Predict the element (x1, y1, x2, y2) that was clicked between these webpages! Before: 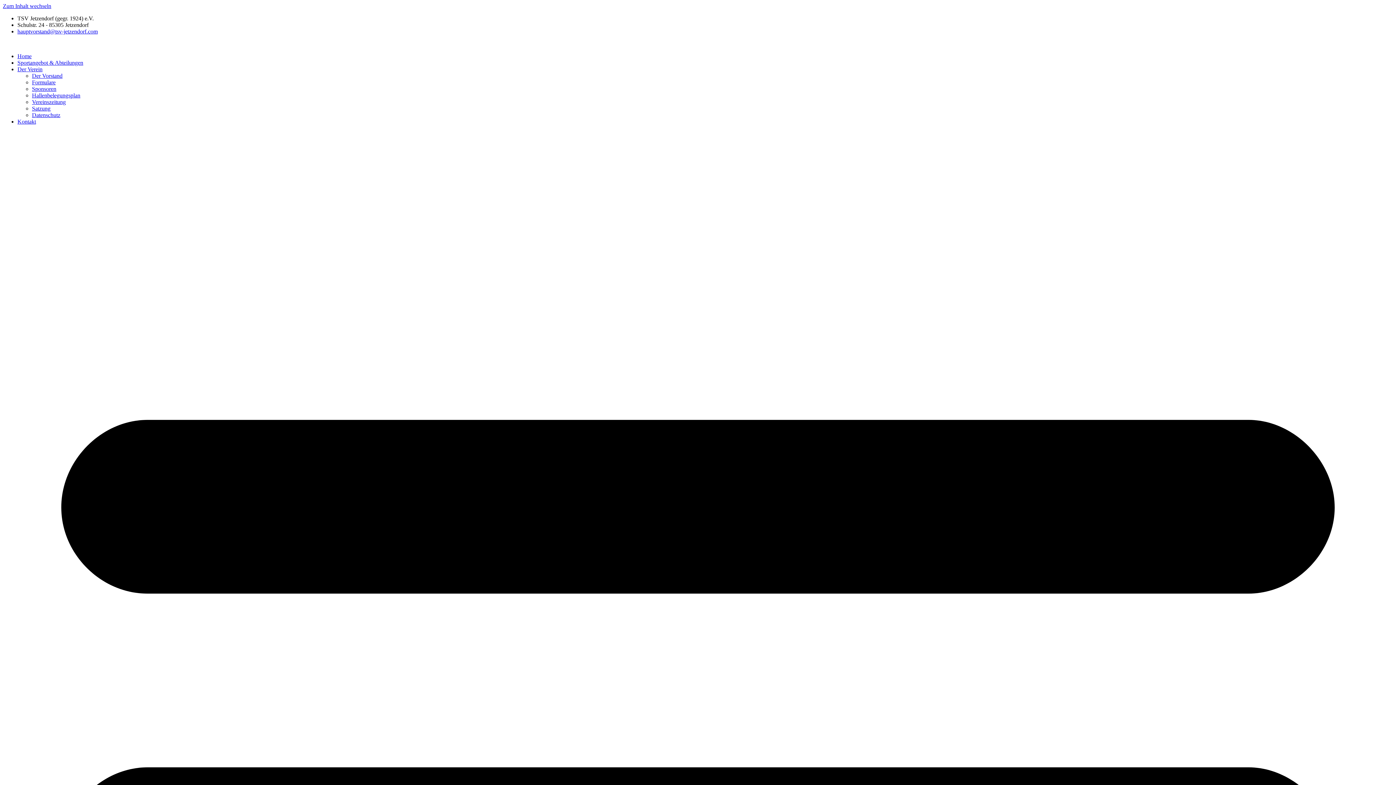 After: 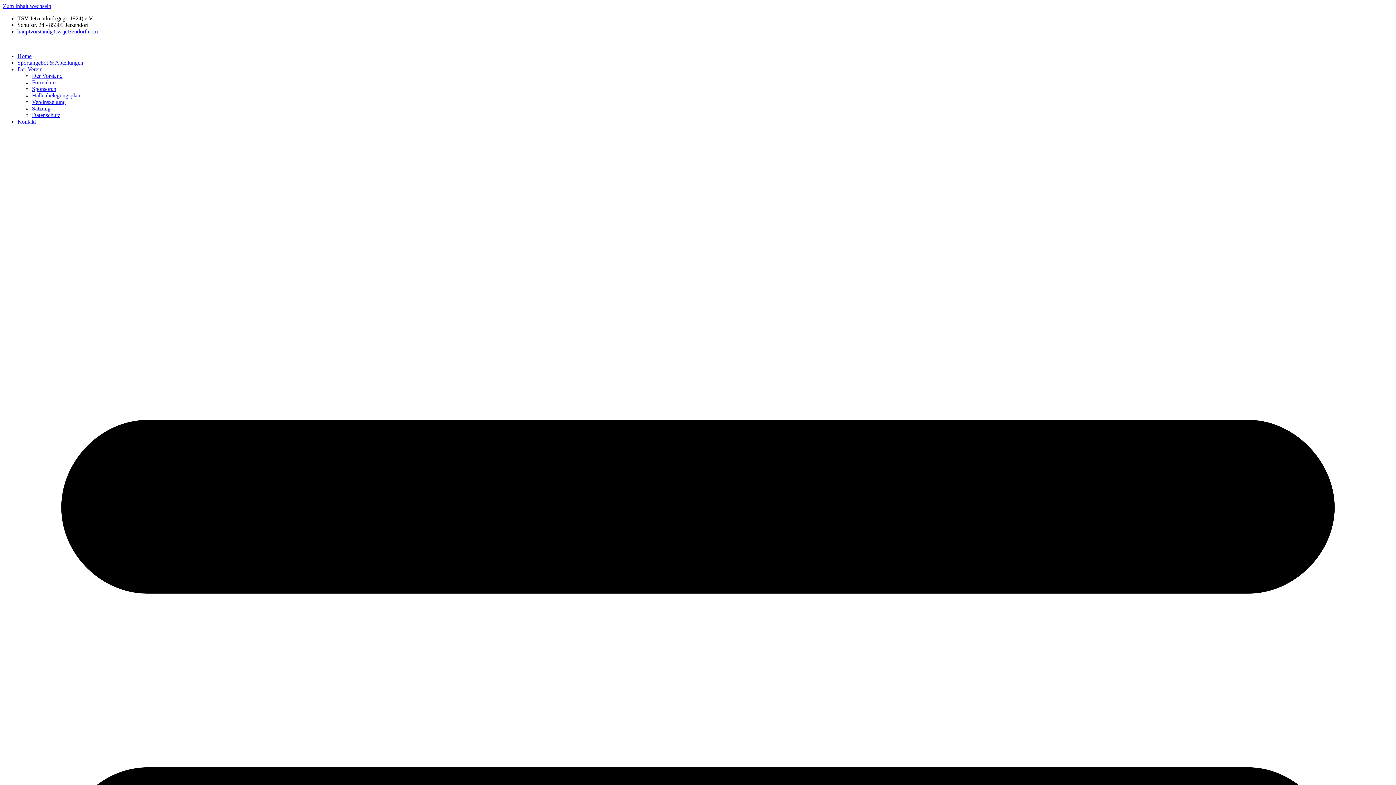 Action: label: Der Verein bbox: (17, 66, 42, 72)